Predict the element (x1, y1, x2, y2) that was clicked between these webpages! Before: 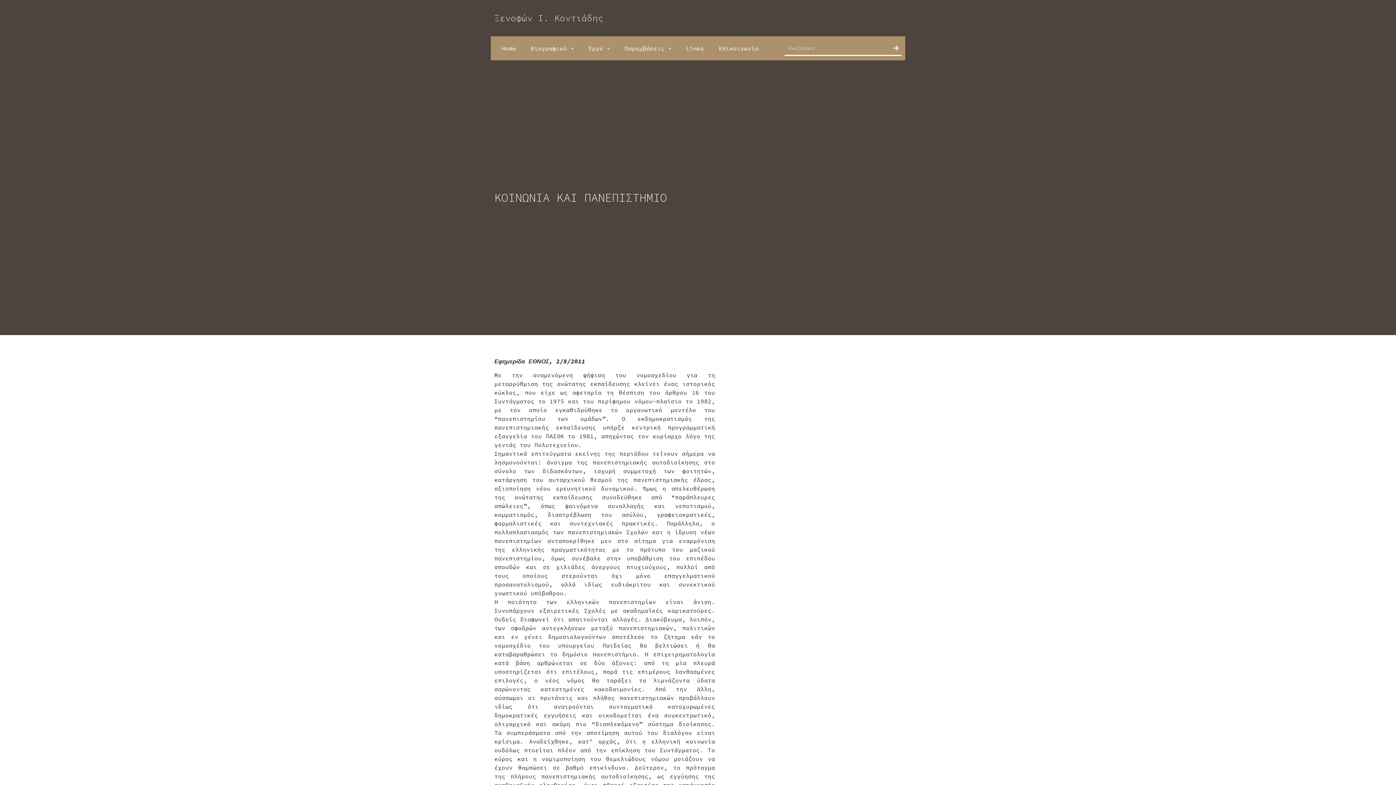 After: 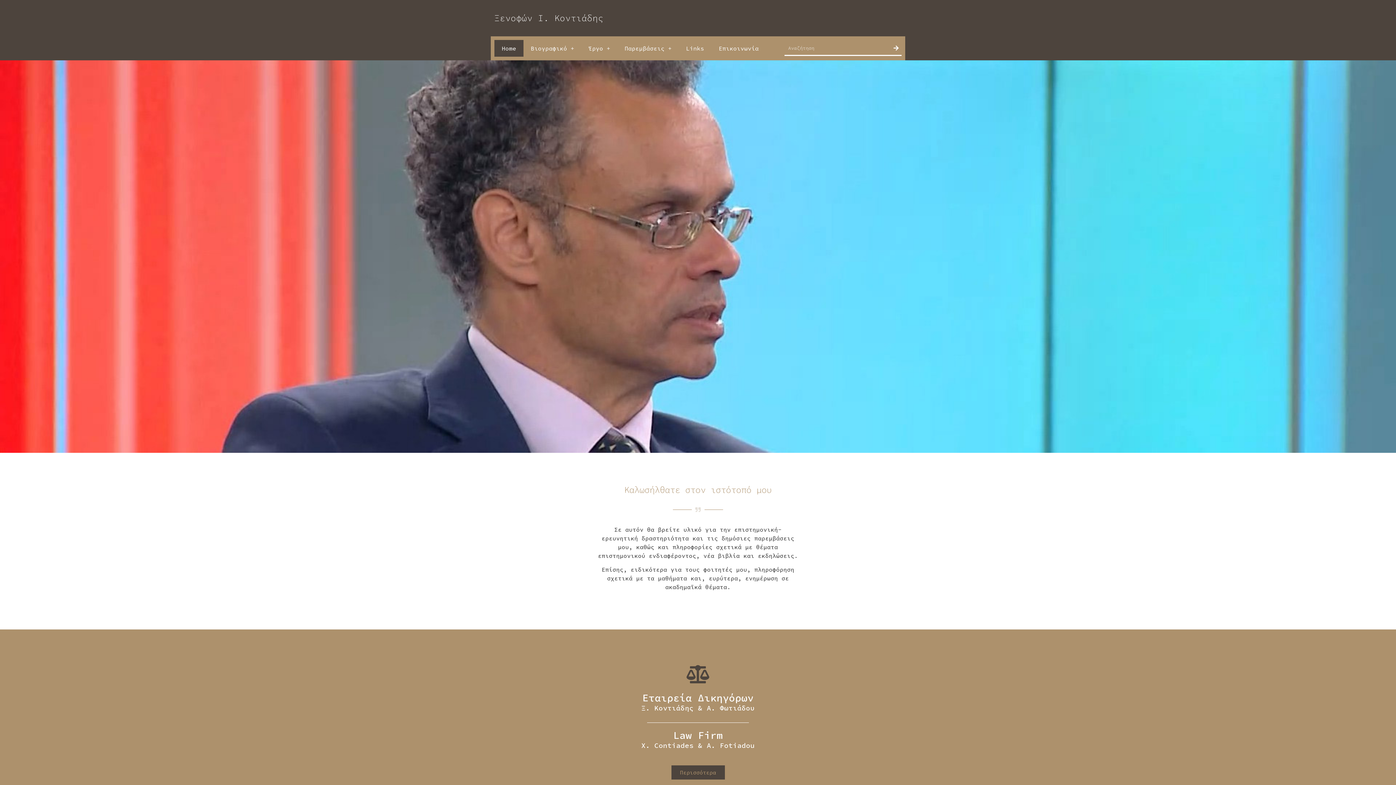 Action: bbox: (494, 40, 523, 56) label: Home